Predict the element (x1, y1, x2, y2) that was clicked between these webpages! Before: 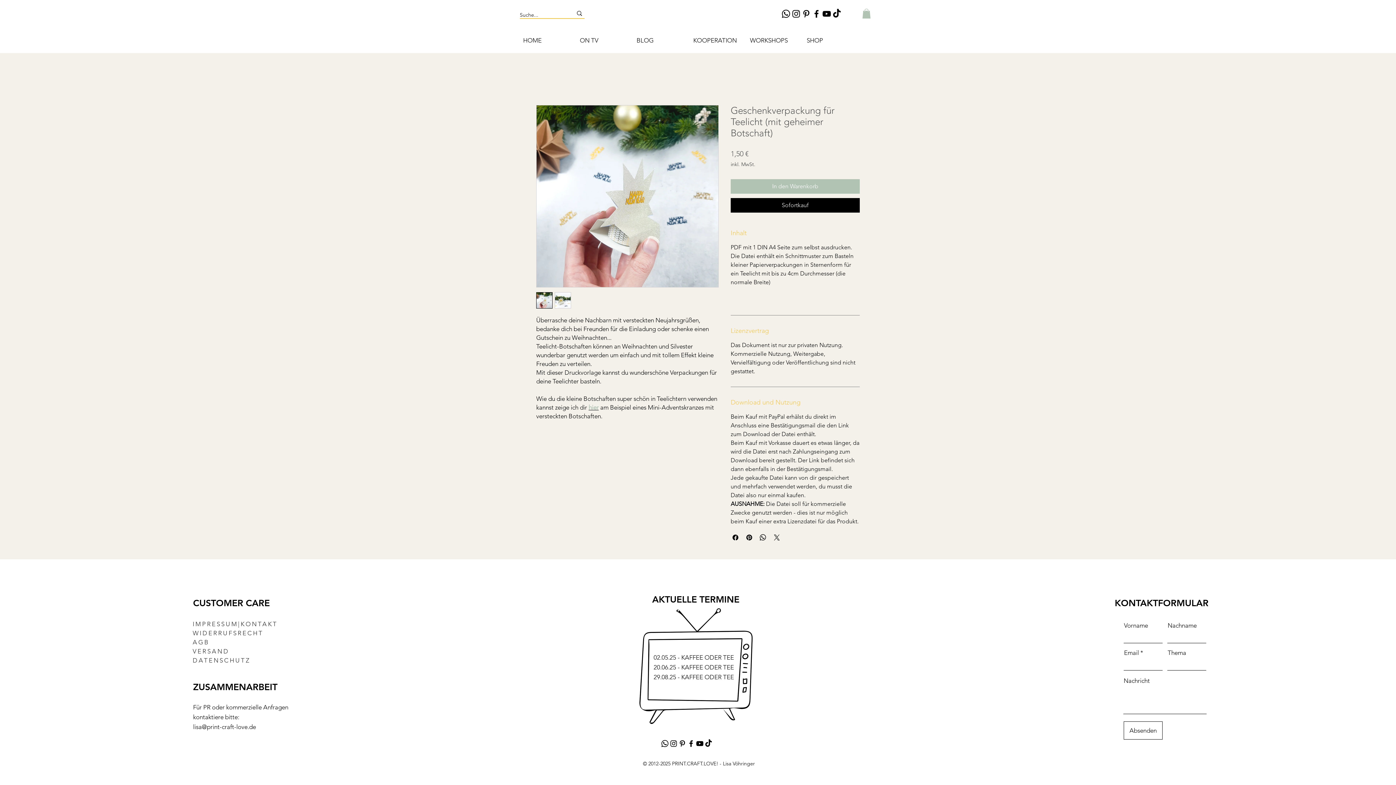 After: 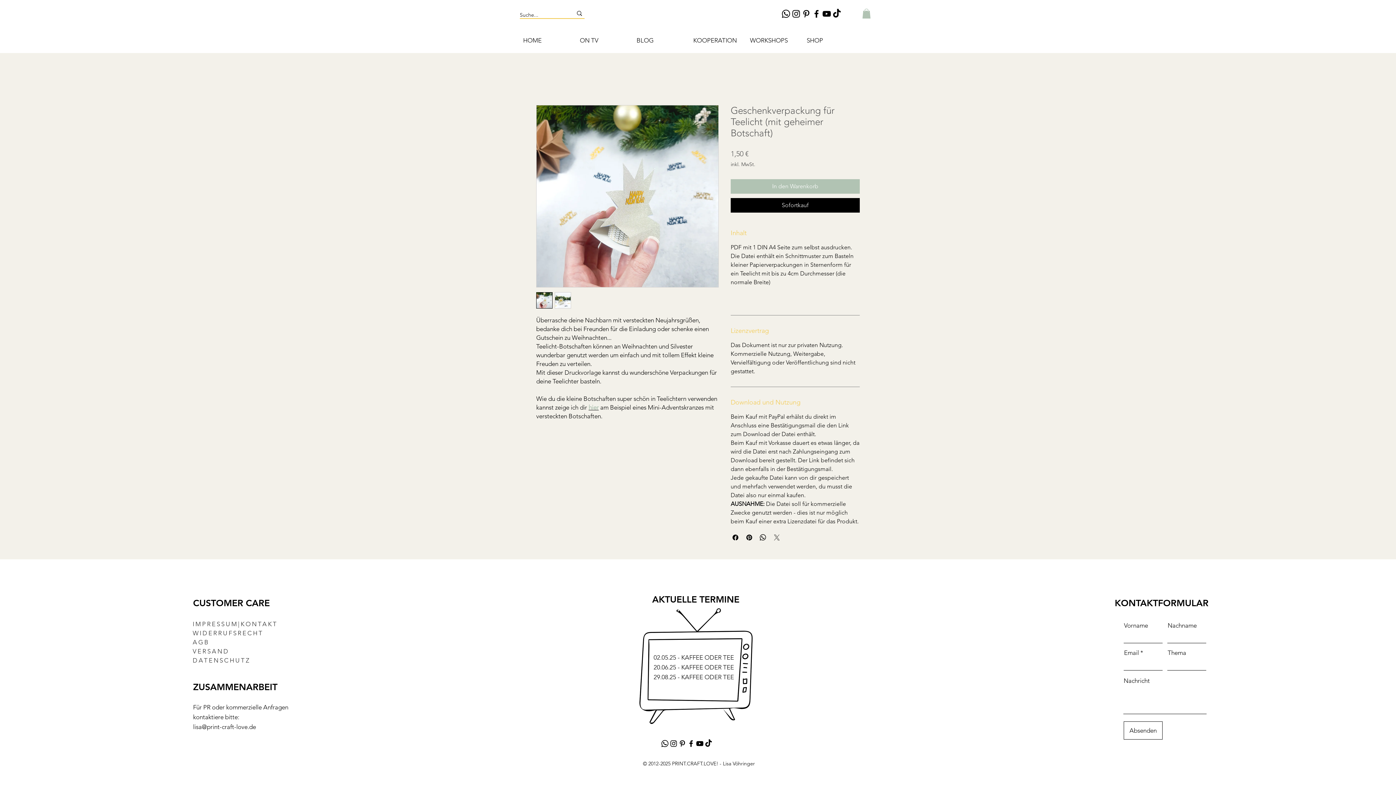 Action: label: Share on X bbox: (772, 533, 781, 542)